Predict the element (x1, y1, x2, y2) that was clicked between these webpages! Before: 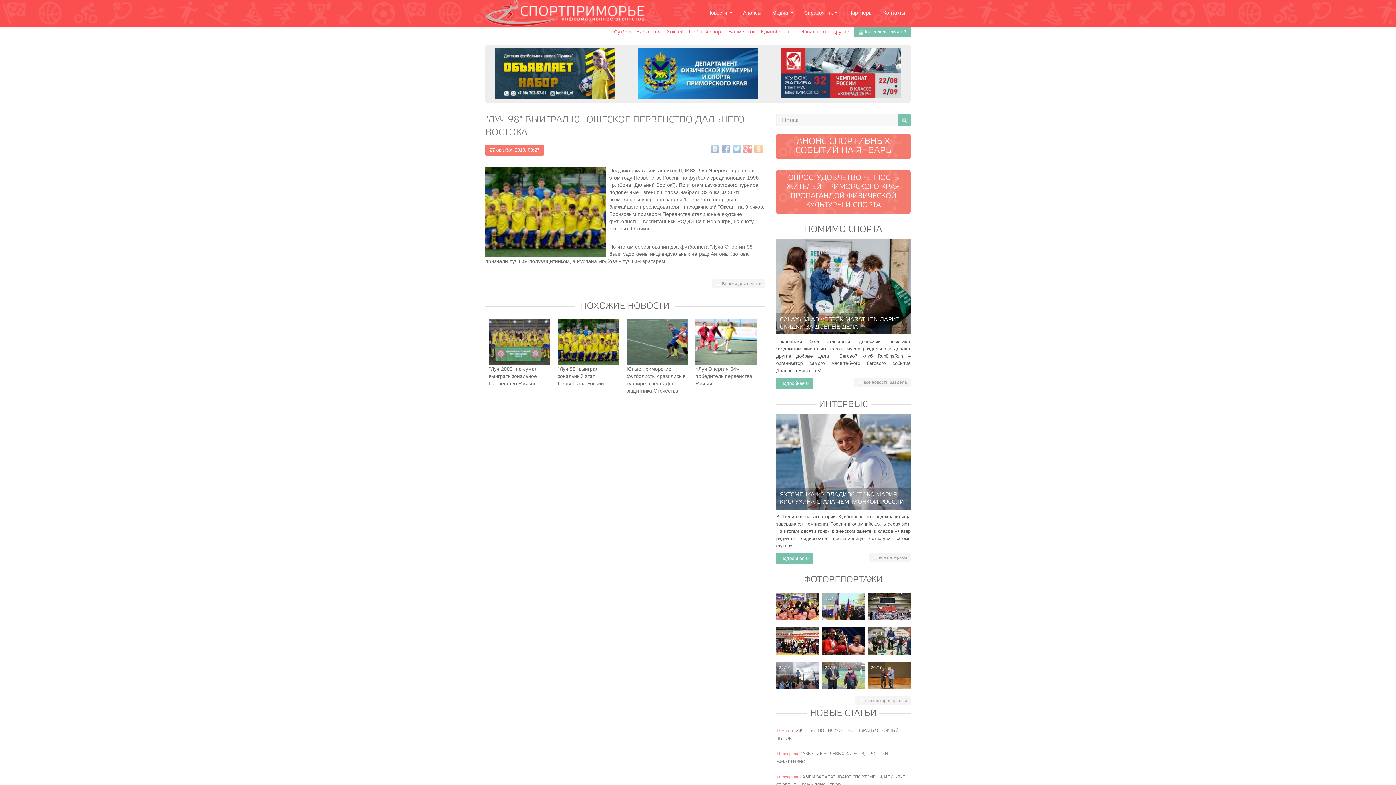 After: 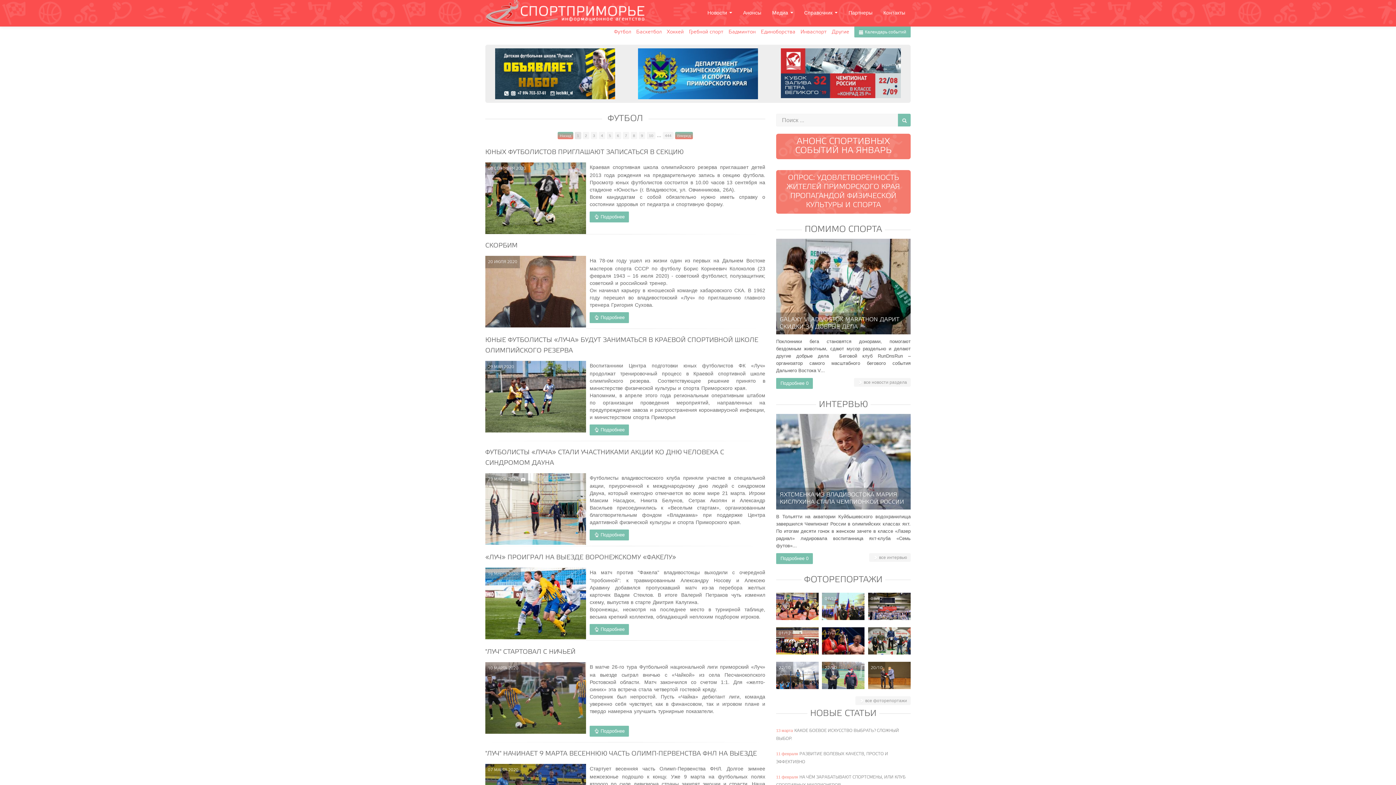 Action: bbox: (614, 29, 634, 34) label: Футбол